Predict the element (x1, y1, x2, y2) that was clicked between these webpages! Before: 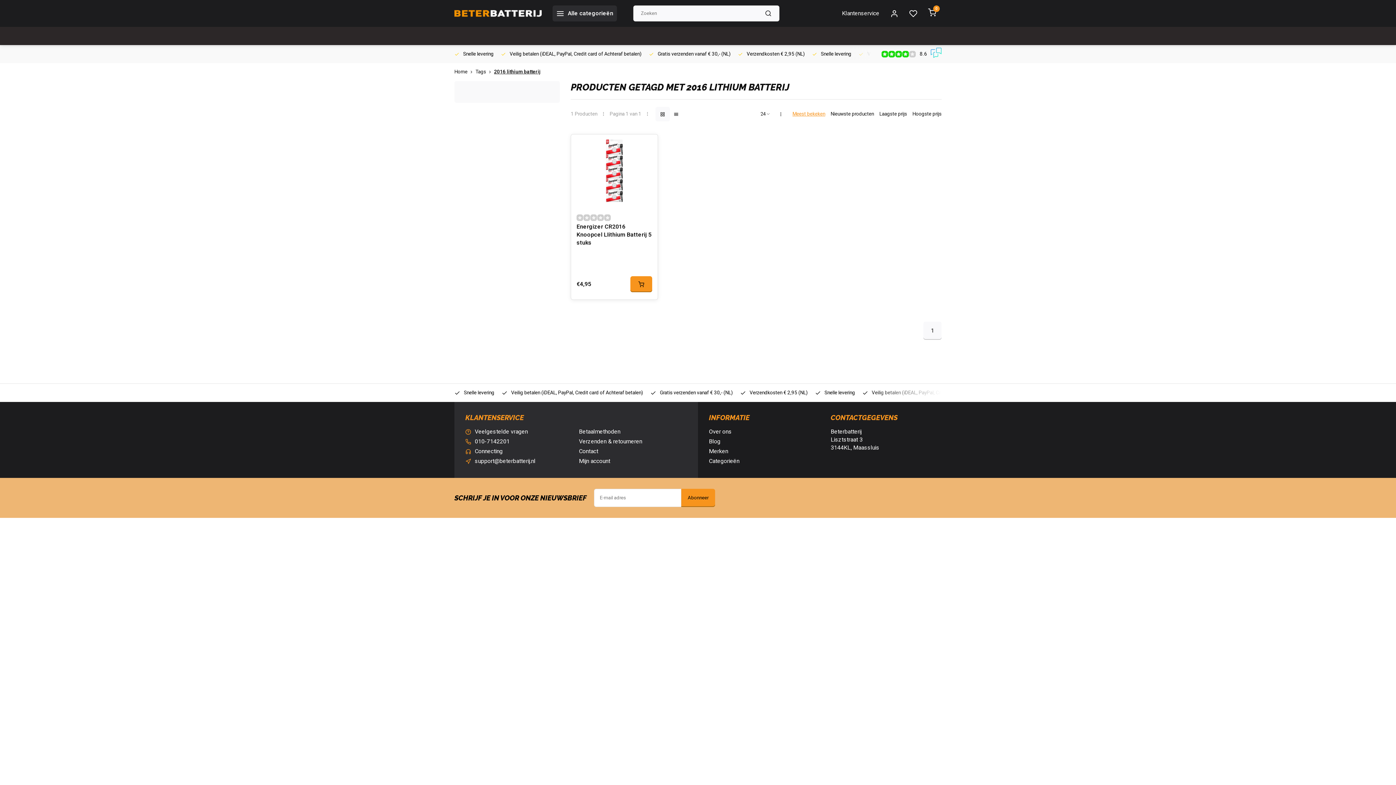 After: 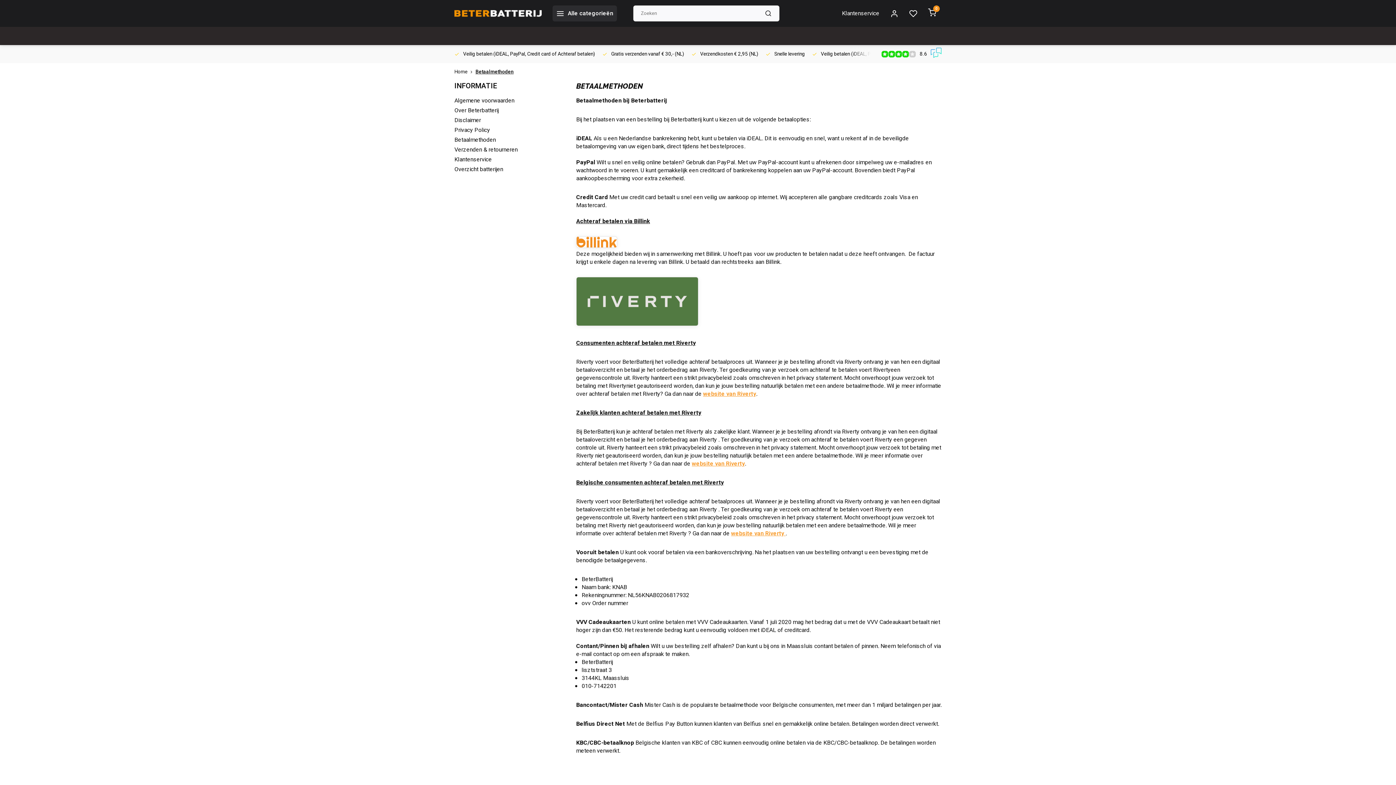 Action: label: Veilig betalen (iDEAL, PayPal, Credit card of Achteraf betalen) bbox: (664, 45, 805, 63)